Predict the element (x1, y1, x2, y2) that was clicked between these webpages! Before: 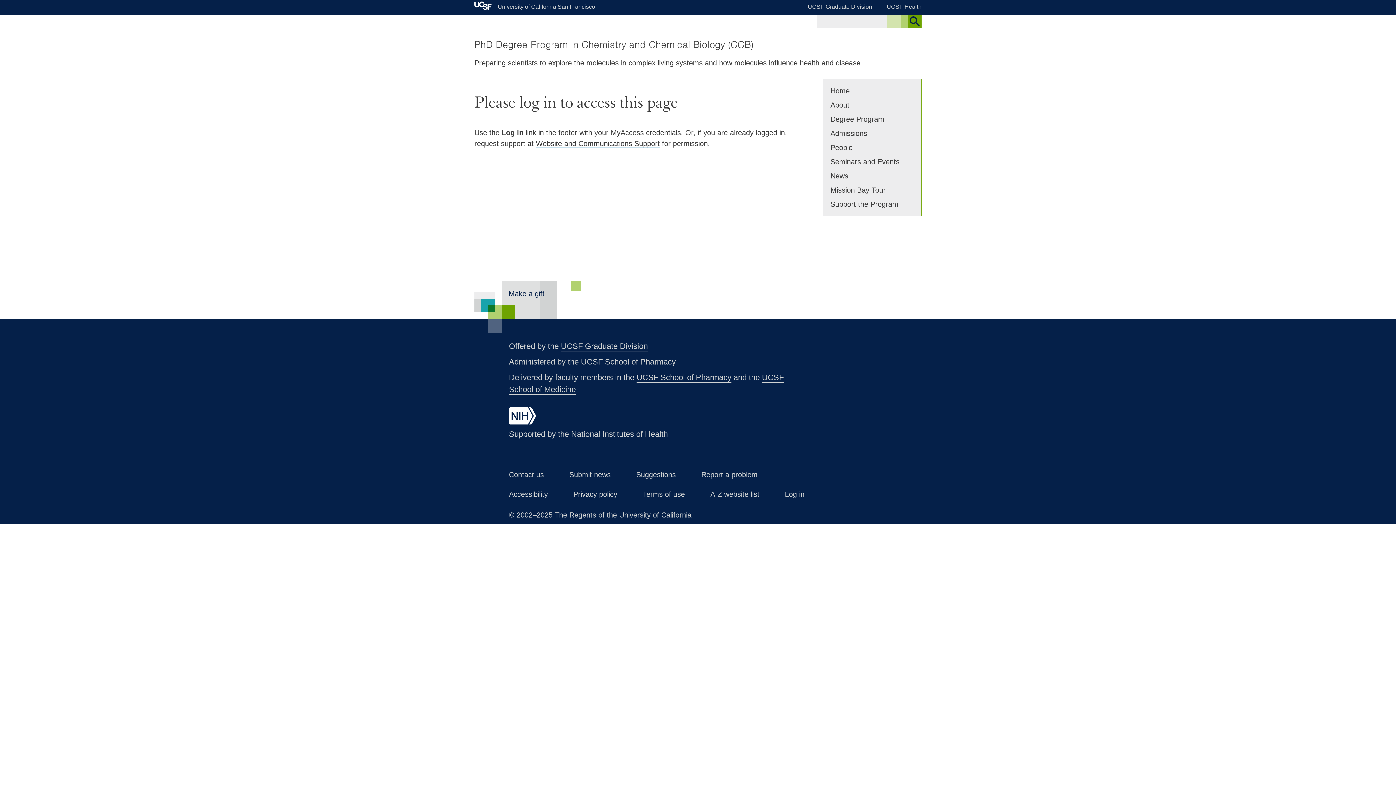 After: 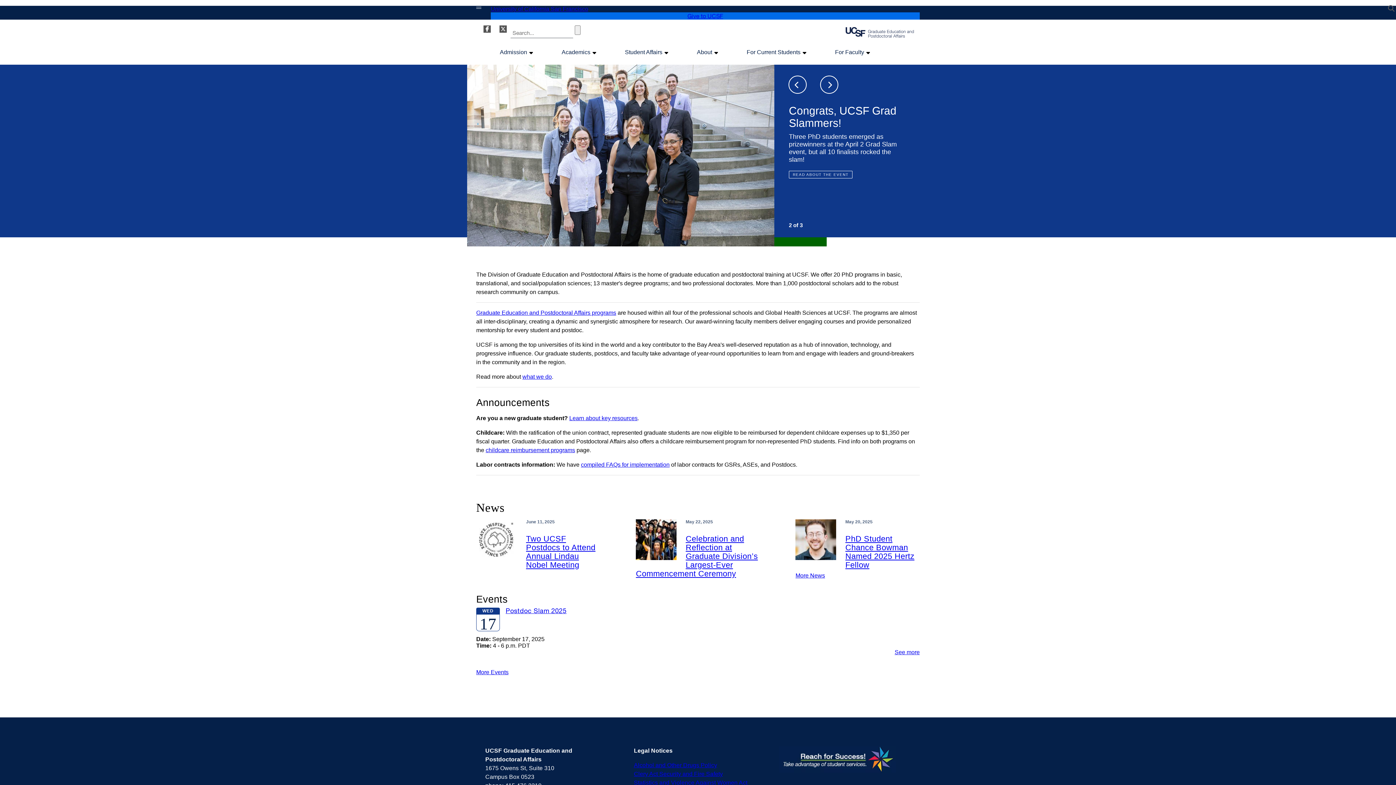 Action: bbox: (561, 341, 648, 351) label: UCSF Graduate Division